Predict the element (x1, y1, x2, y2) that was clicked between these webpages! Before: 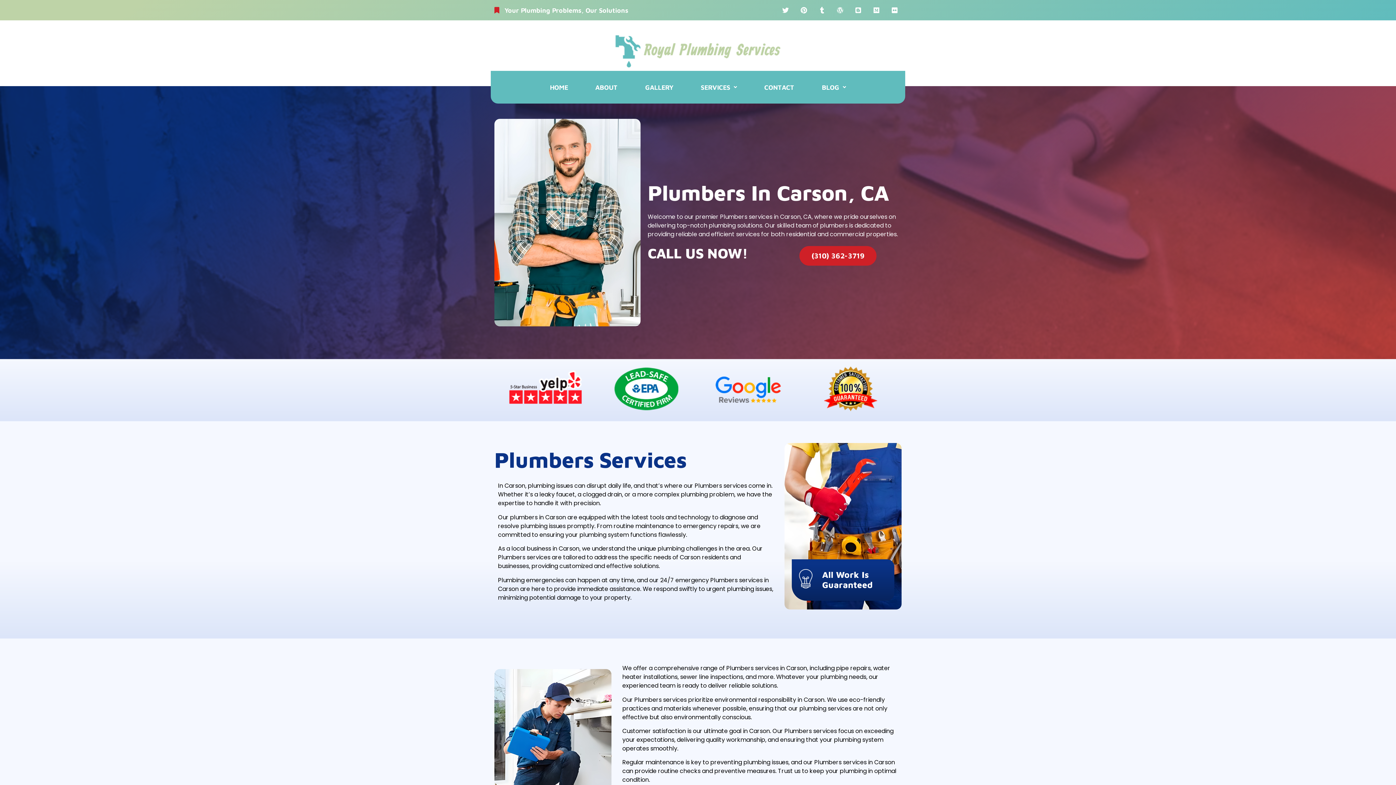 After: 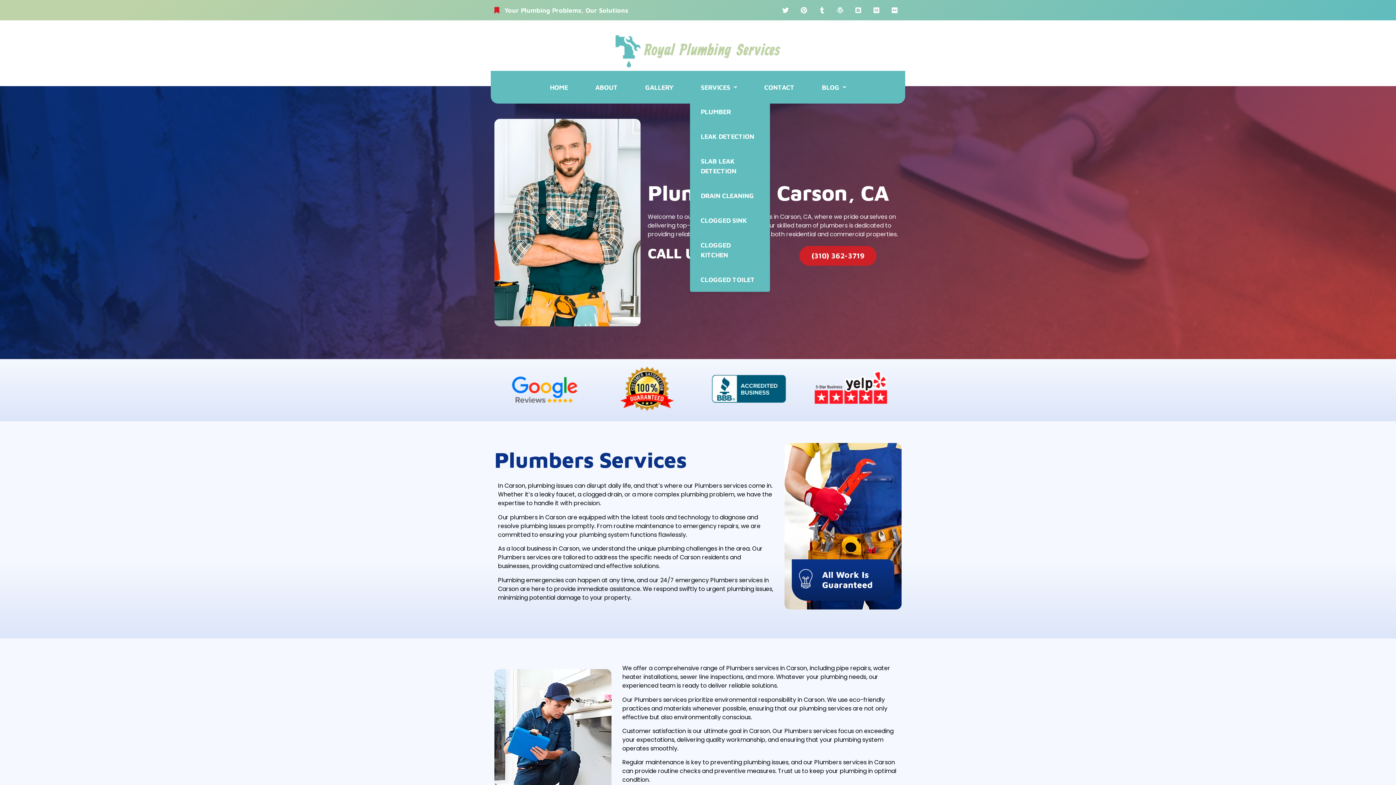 Action: label: SERVICES bbox: (690, 75, 748, 99)